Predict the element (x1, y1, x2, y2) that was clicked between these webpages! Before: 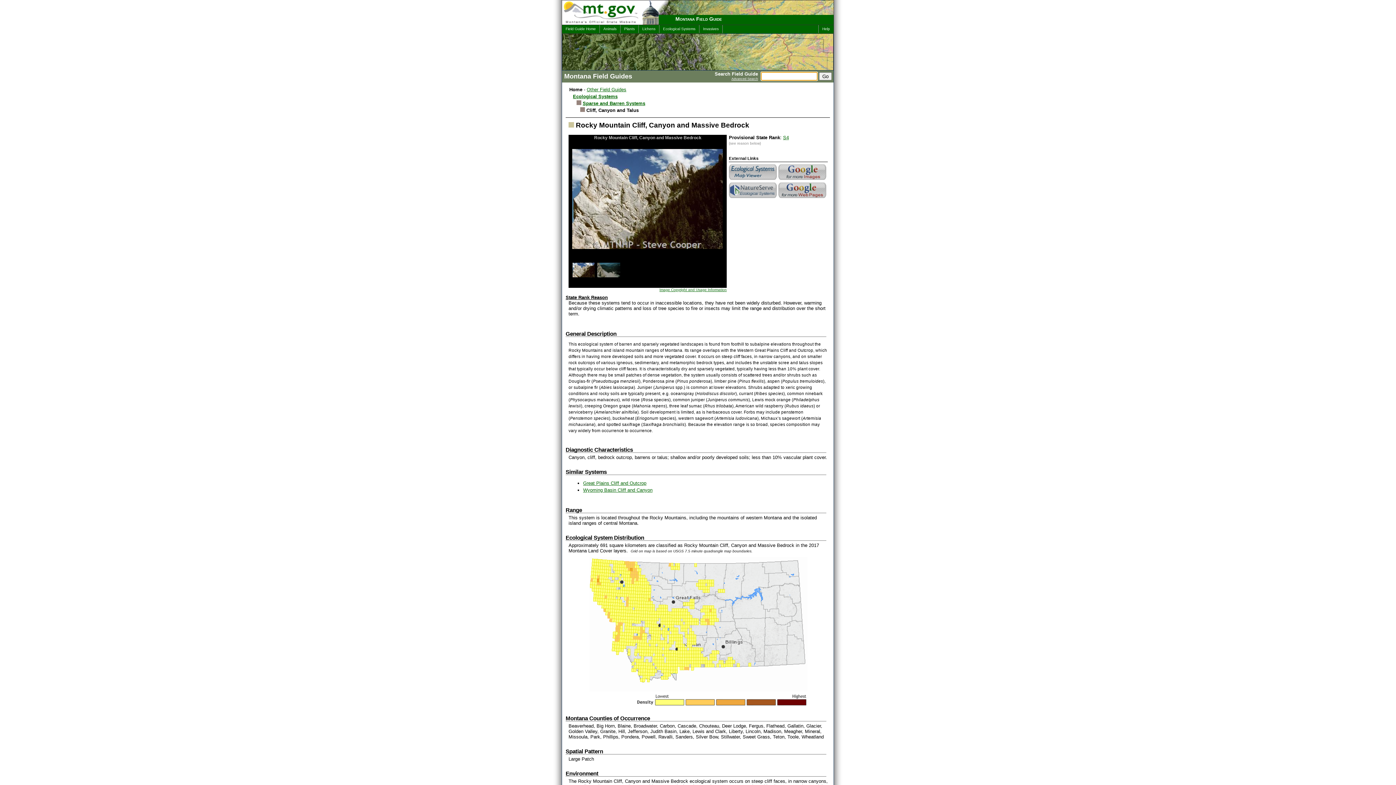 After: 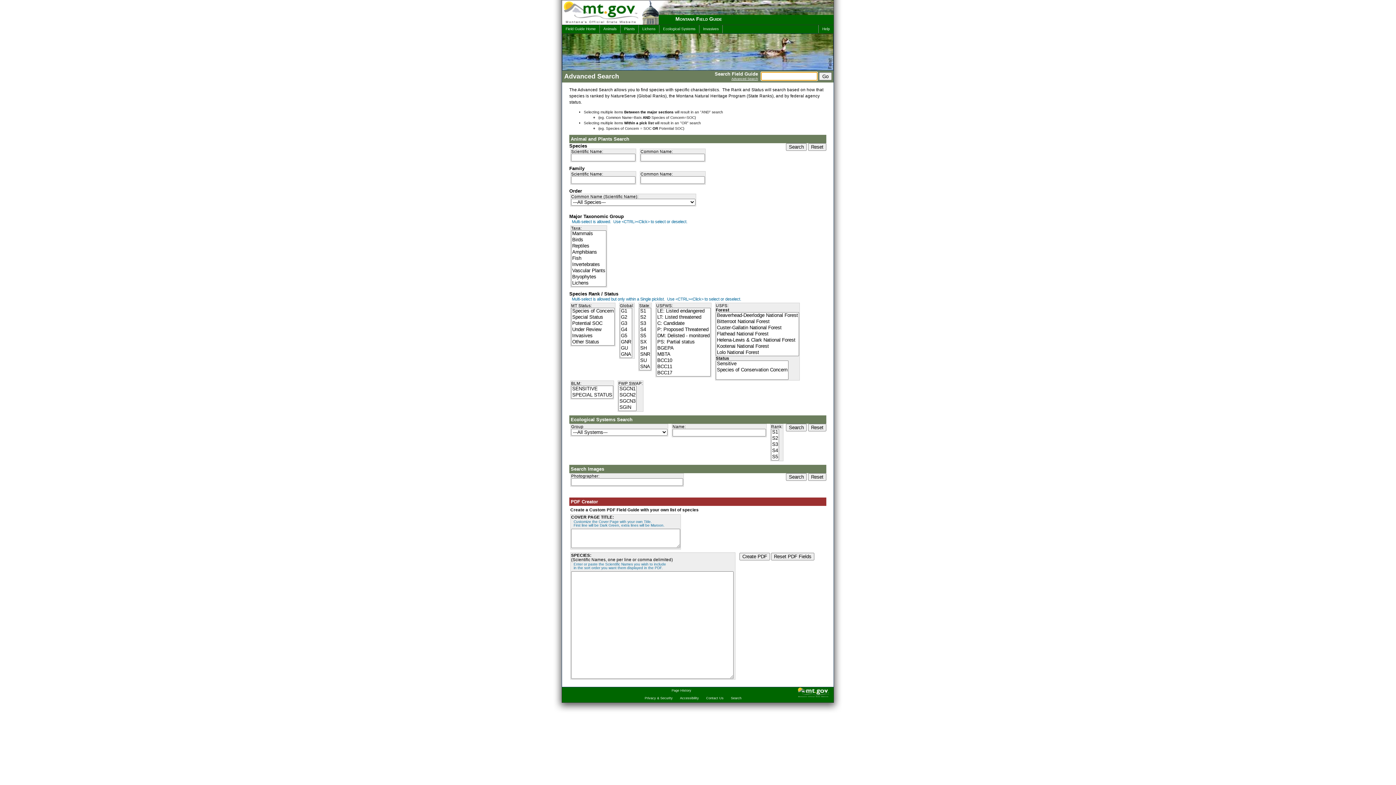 Action: bbox: (731, 77, 758, 80) label: Advanced Search